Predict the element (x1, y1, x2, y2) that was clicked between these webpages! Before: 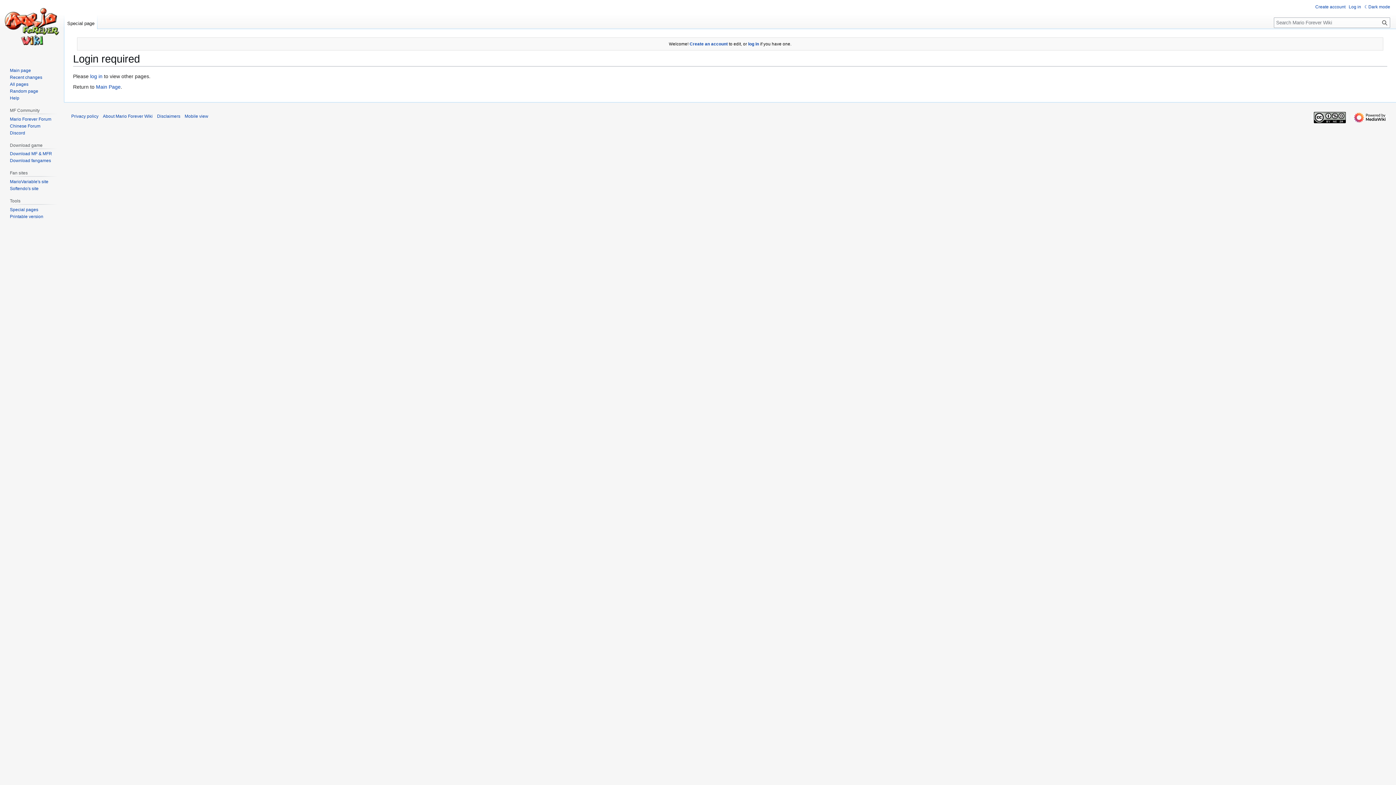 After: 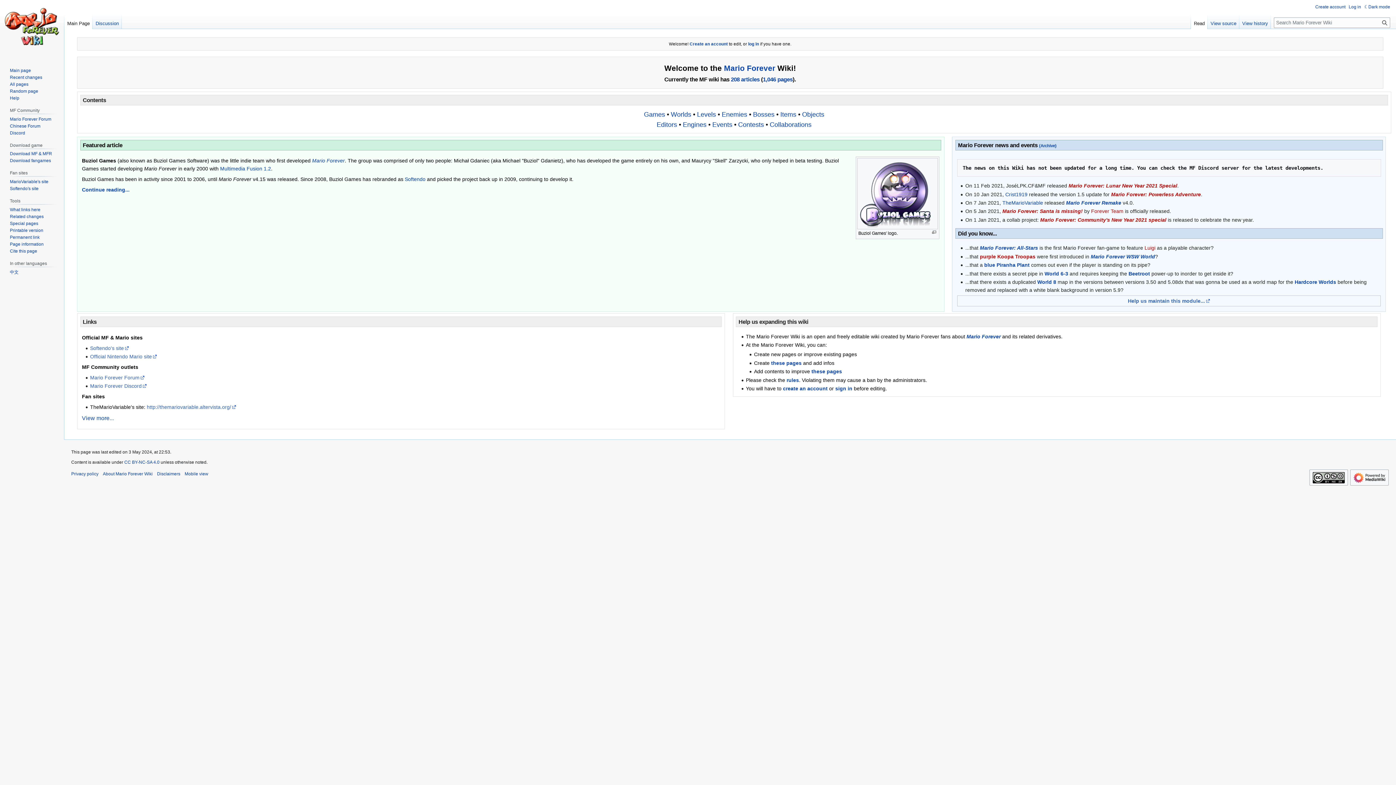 Action: label: Main Page bbox: (96, 84, 120, 89)